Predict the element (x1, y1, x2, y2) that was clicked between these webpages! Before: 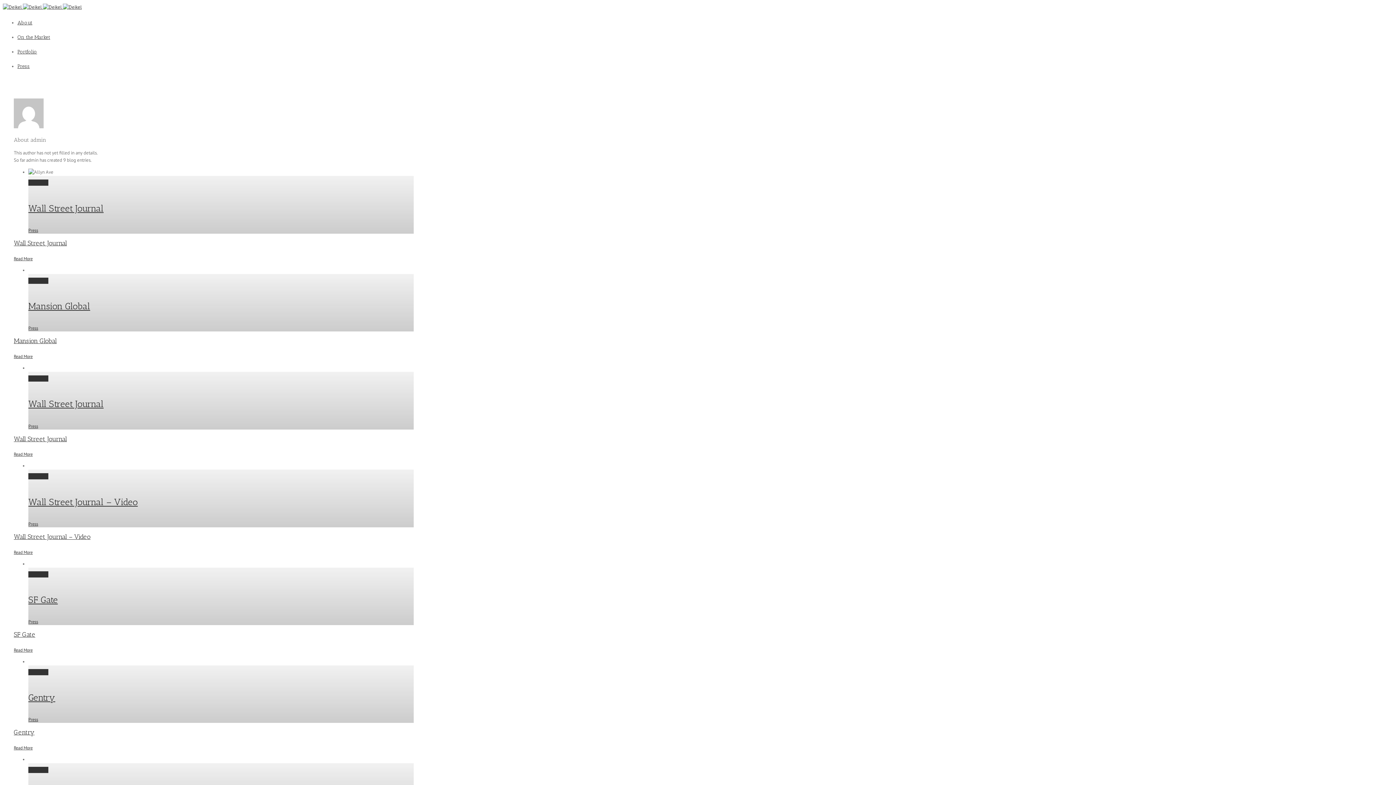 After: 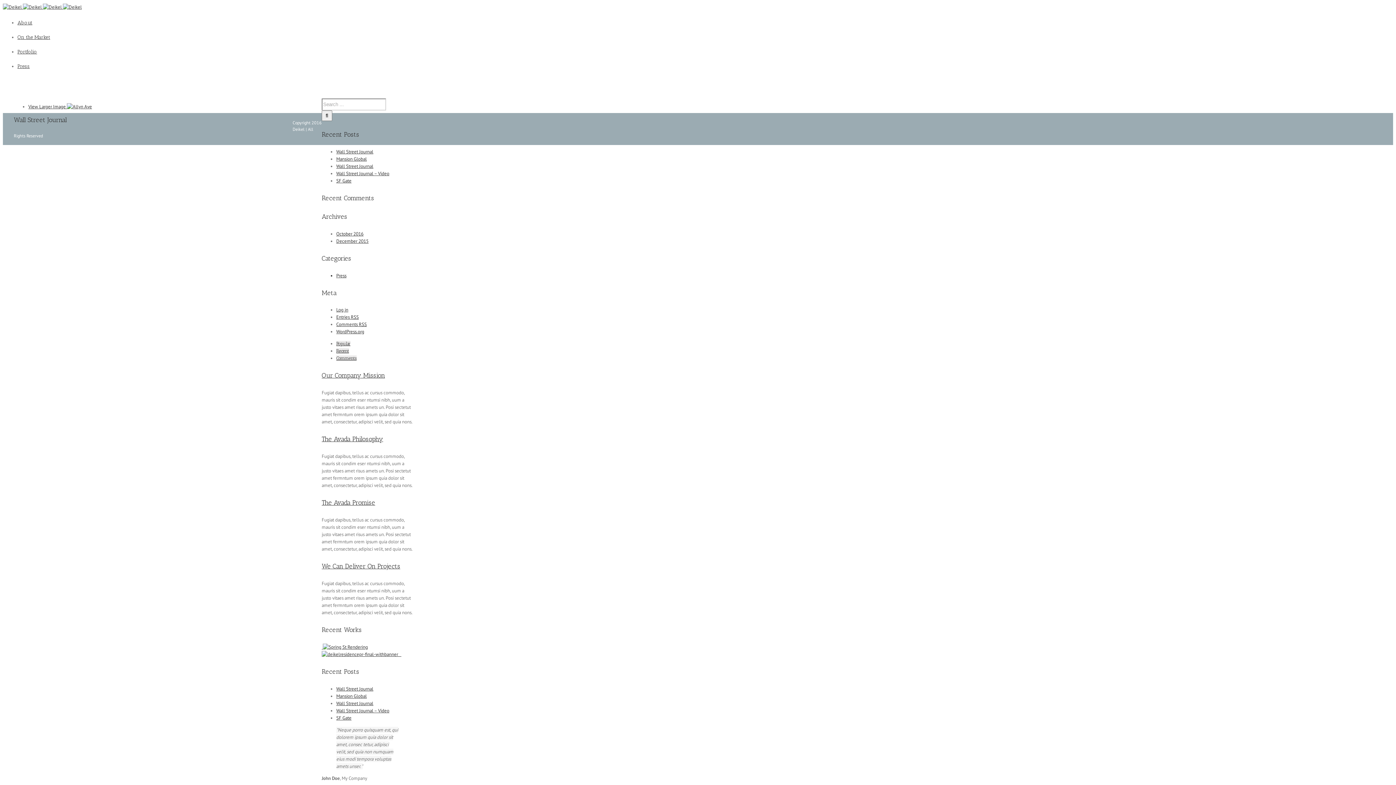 Action: label: Permalink bbox: (28, 179, 48, 185)